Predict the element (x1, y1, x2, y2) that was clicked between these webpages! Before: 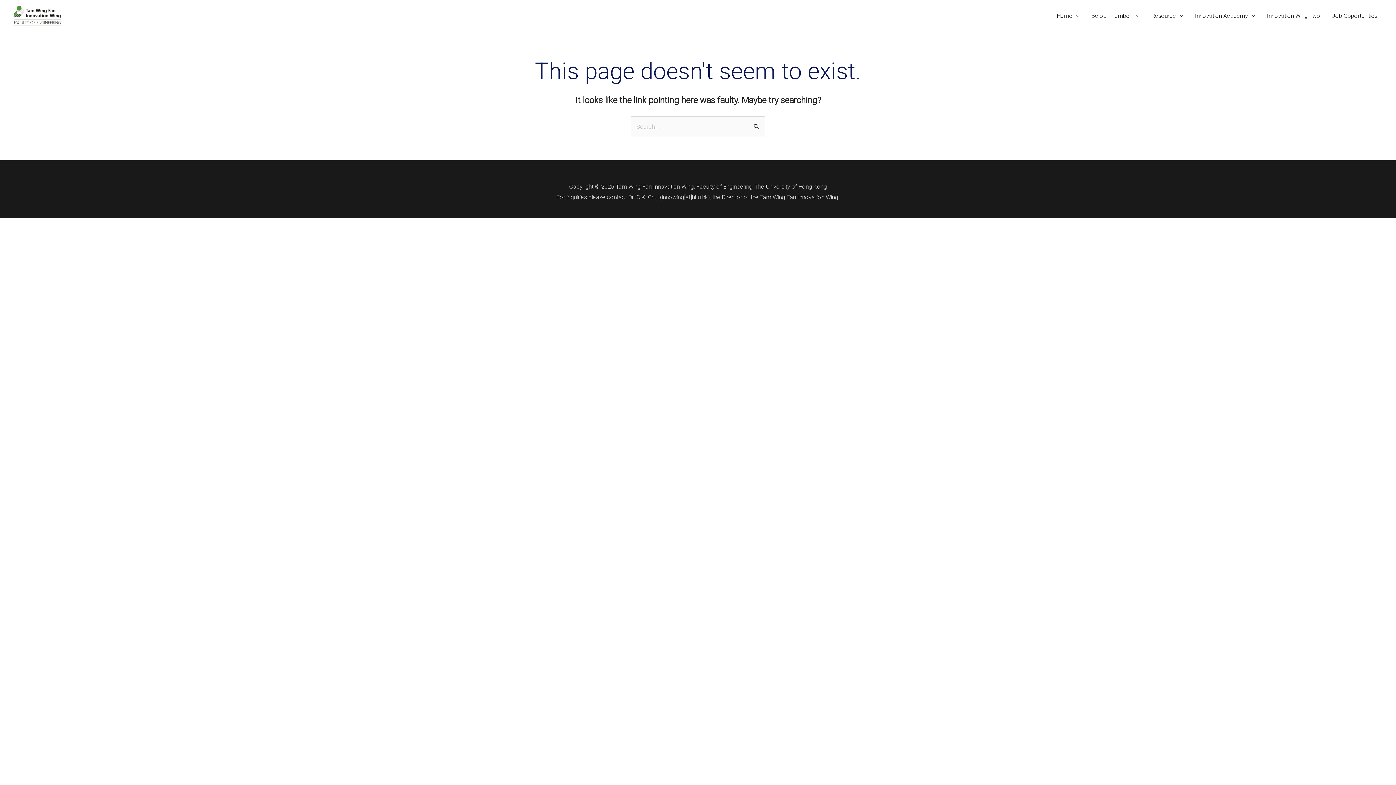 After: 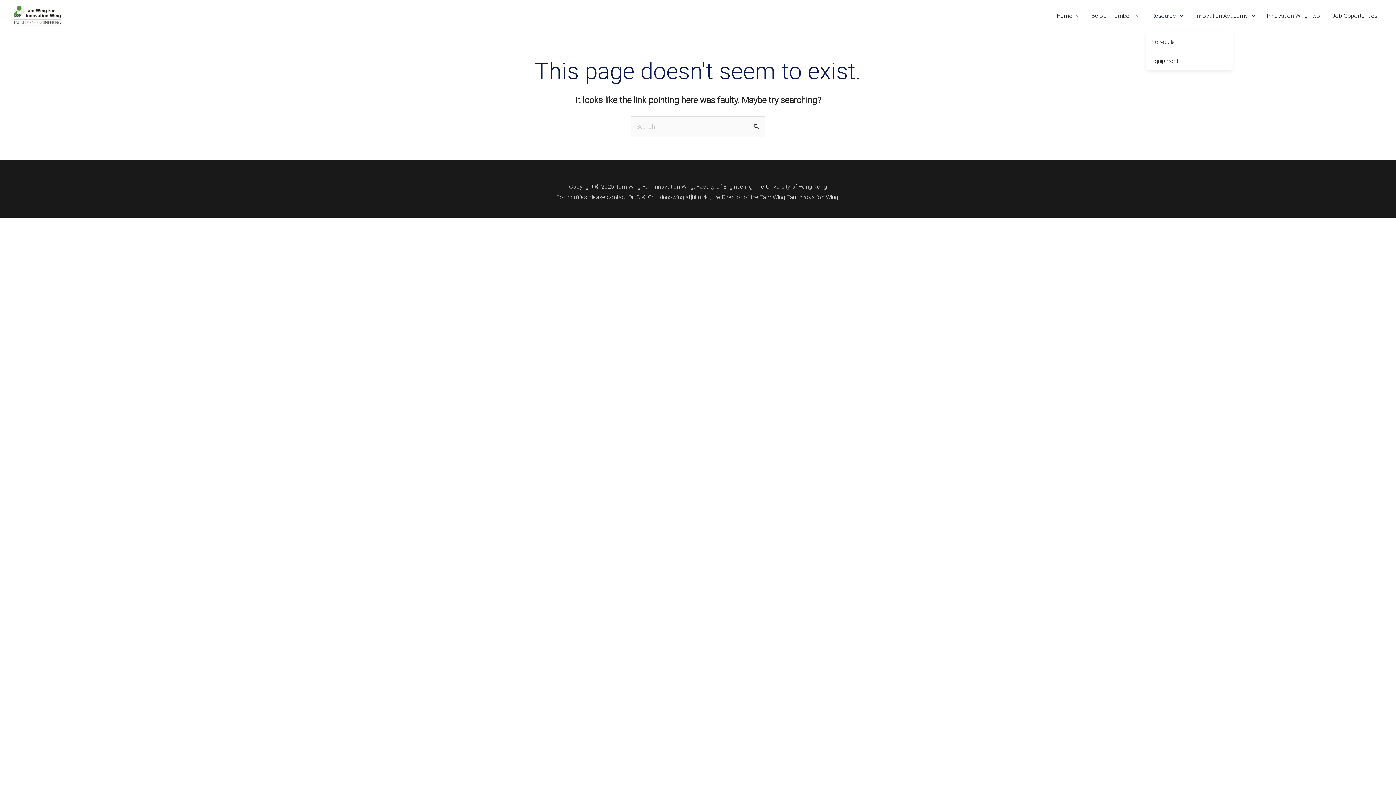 Action: bbox: (1145, 0, 1189, 31) label: Resource